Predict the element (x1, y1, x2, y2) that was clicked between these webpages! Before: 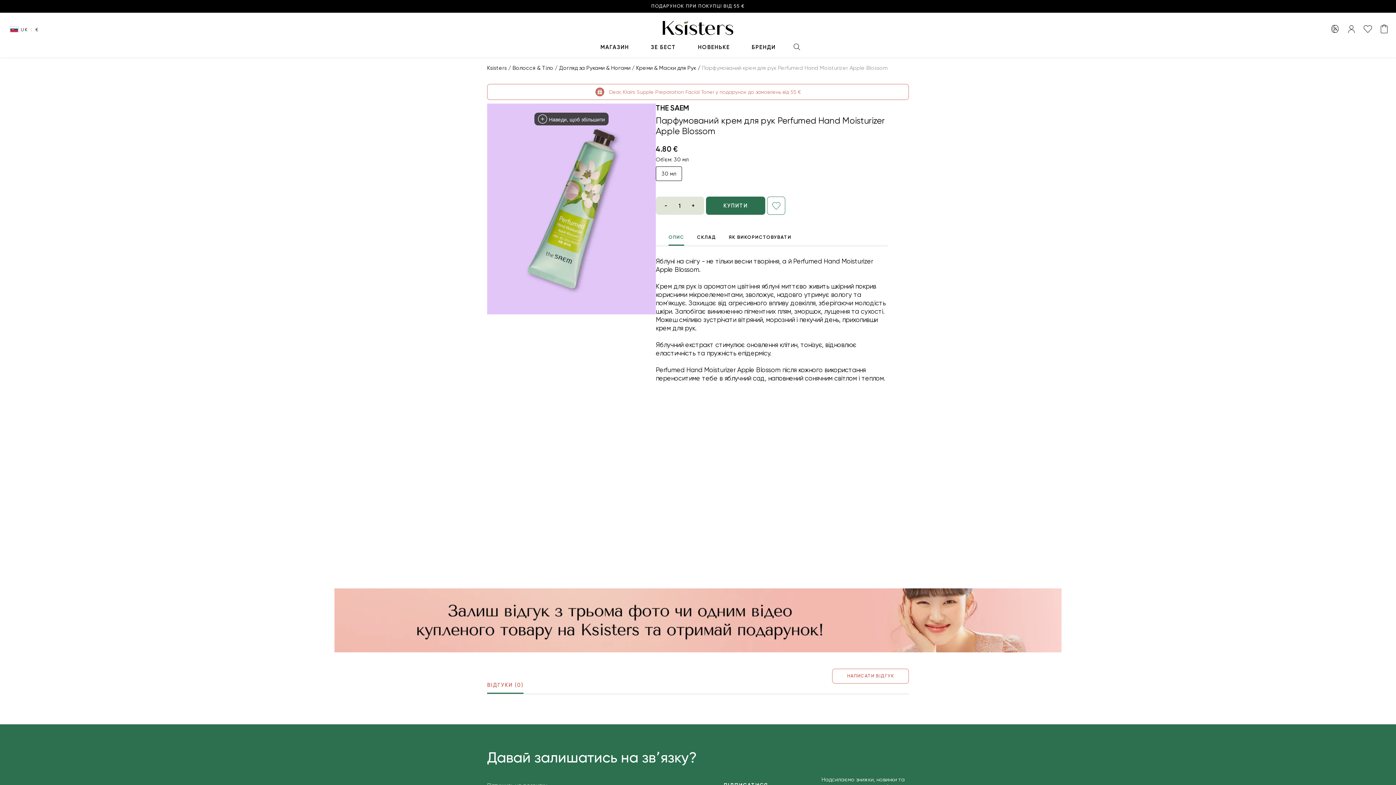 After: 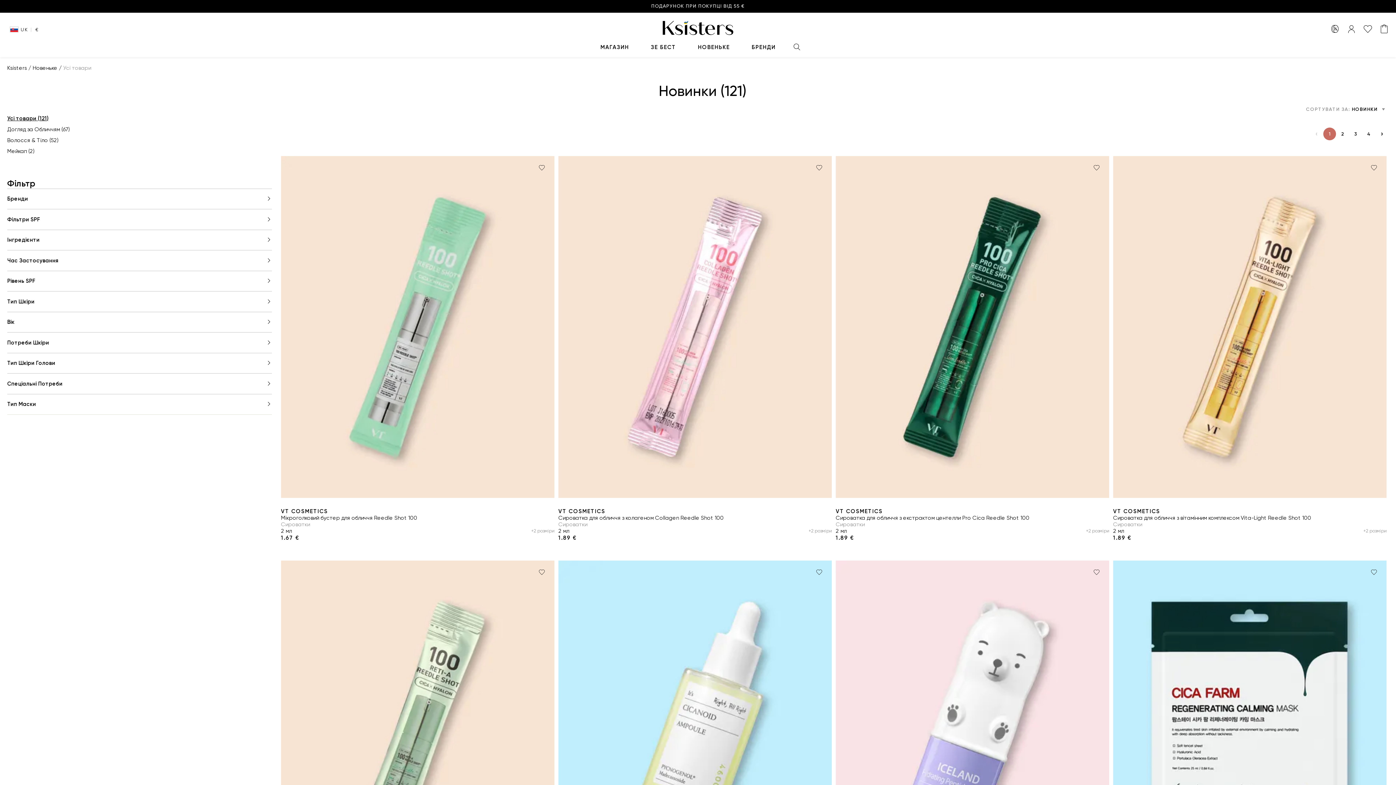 Action: bbox: (687, 38, 741, 57) label: НОВЕНЬКЕ